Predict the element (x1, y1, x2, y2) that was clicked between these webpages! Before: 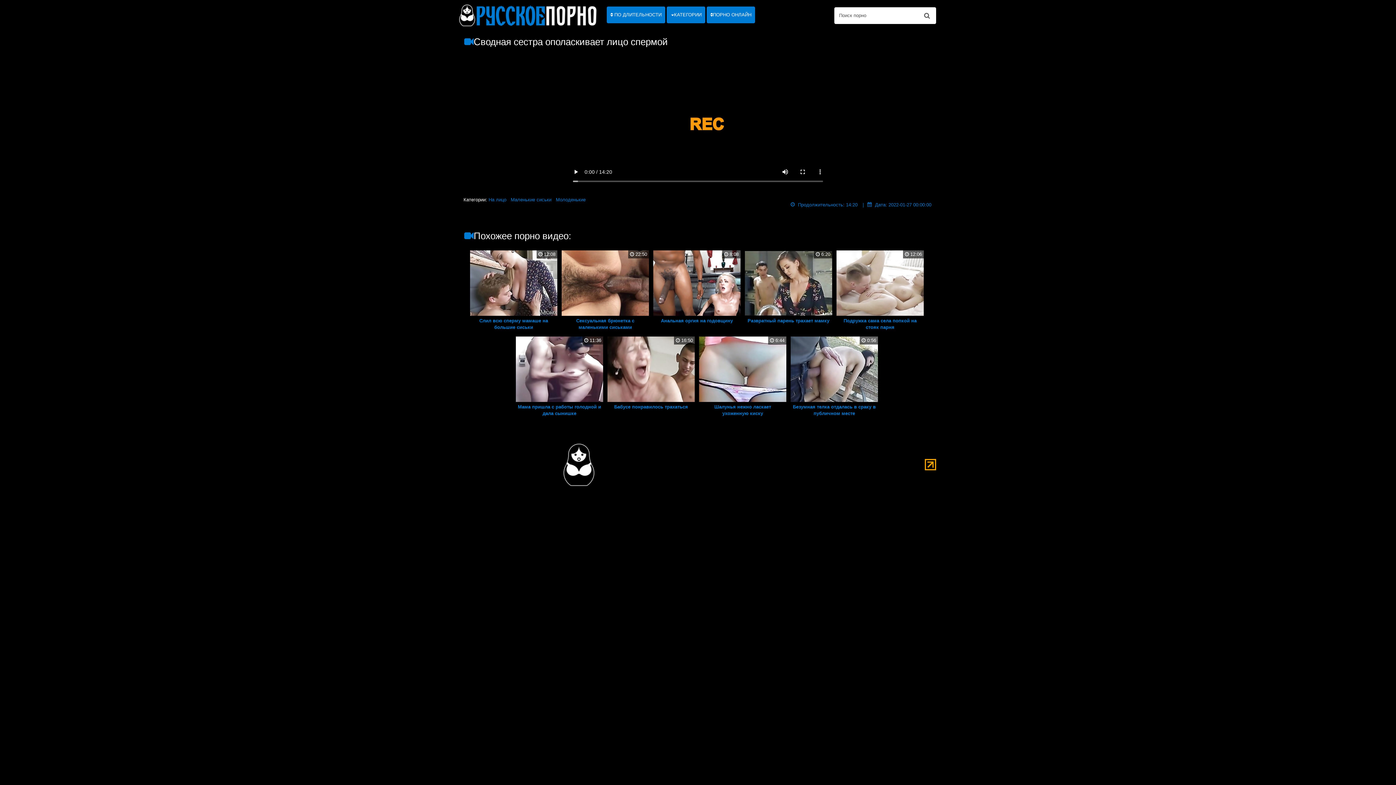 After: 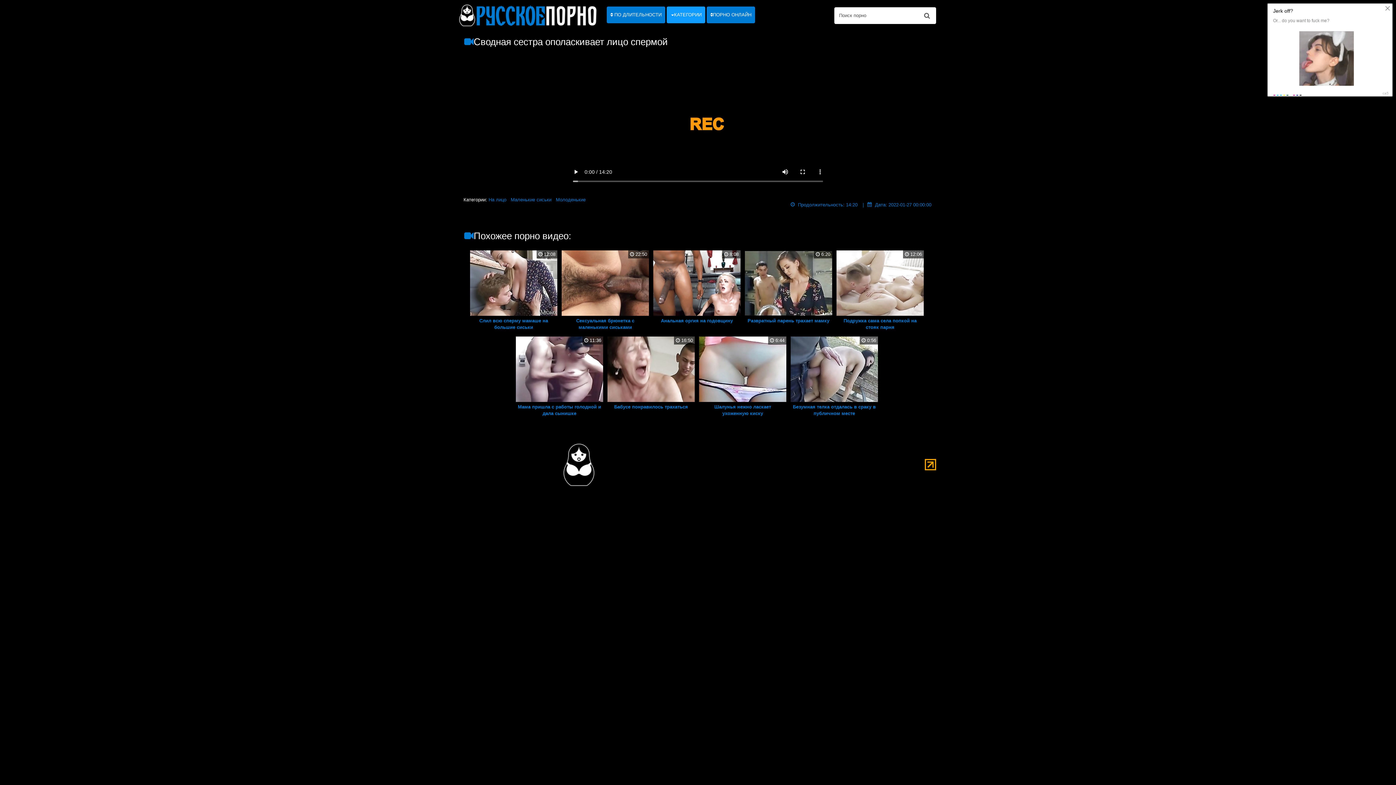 Action: label: КАТЕГОРИИ bbox: (666, 6, 705, 23)